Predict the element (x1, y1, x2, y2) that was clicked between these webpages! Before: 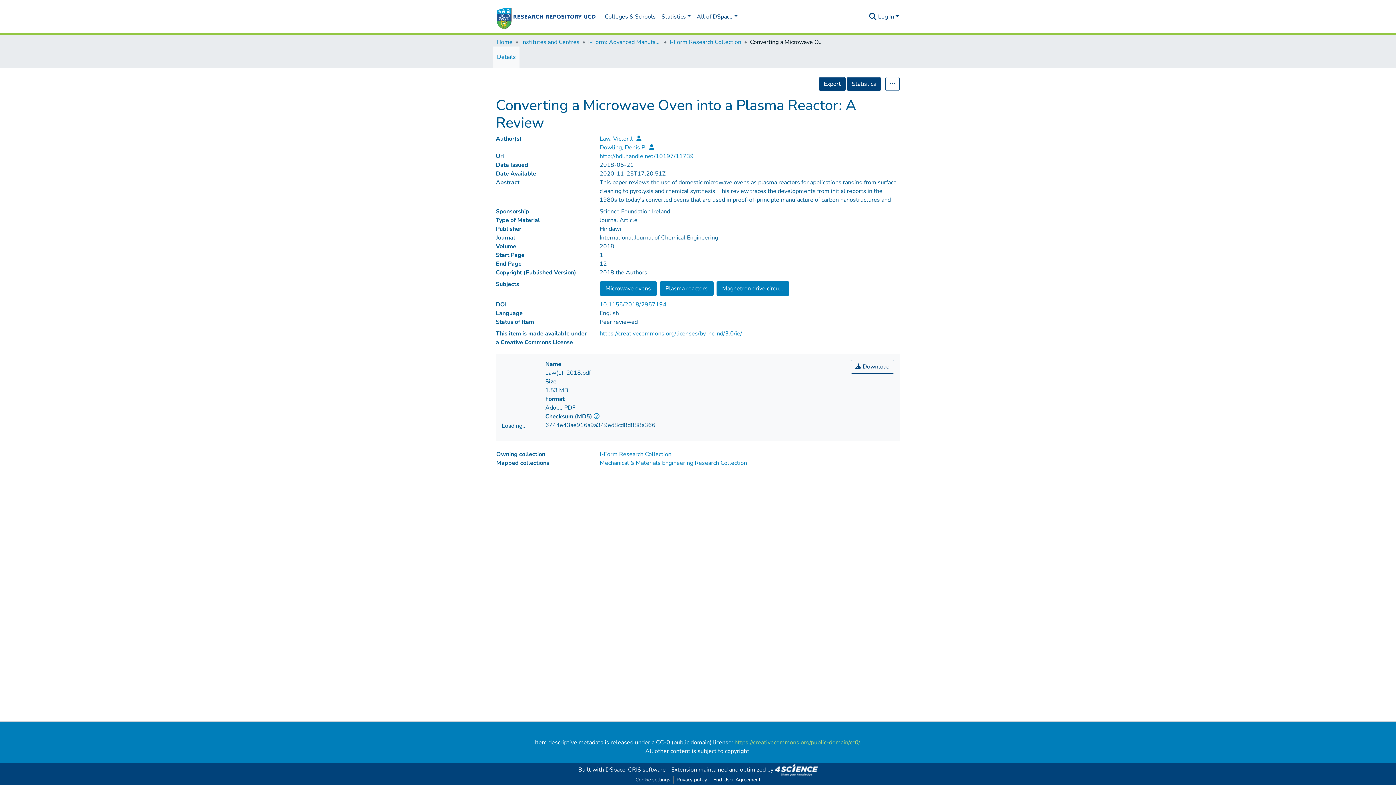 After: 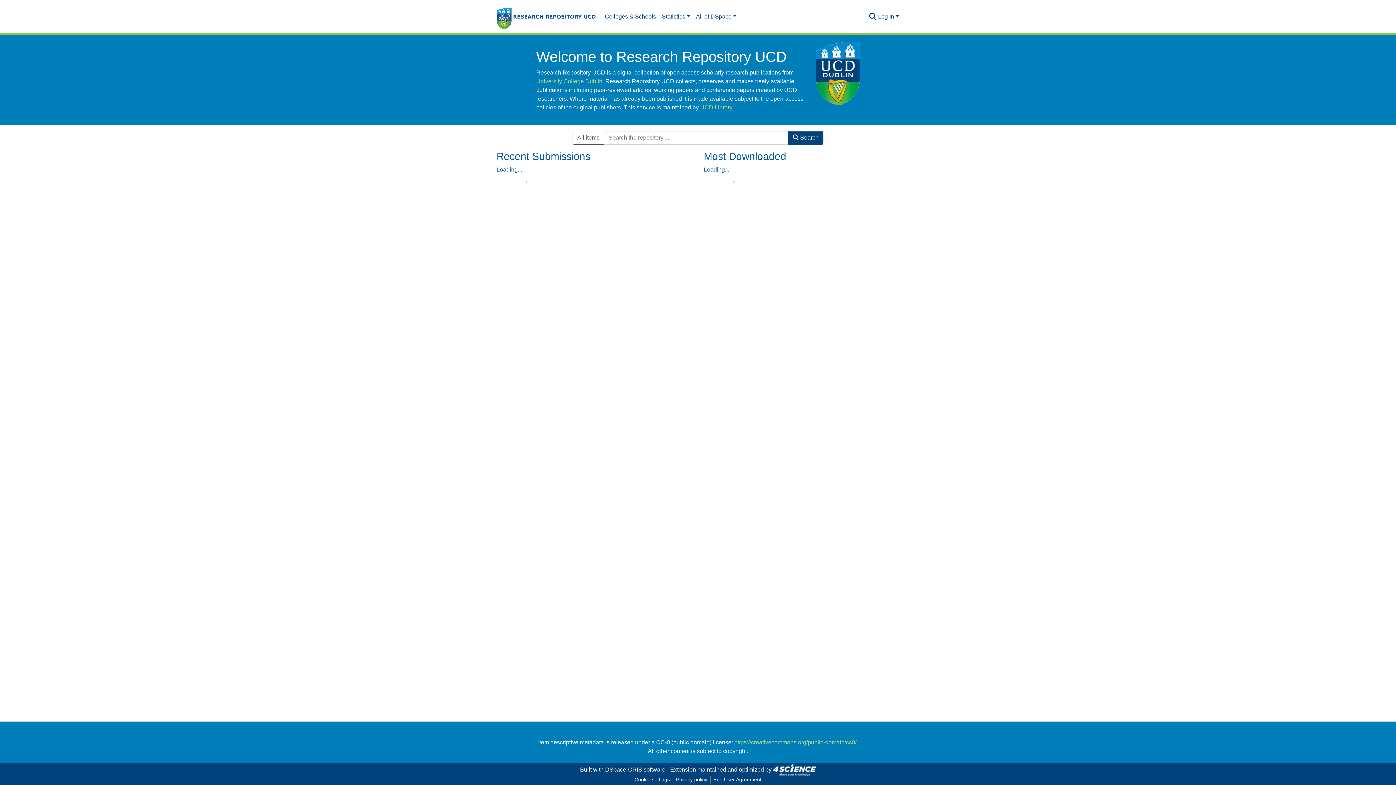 Action: label: Cookie settings bbox: (632, 776, 673, 784)